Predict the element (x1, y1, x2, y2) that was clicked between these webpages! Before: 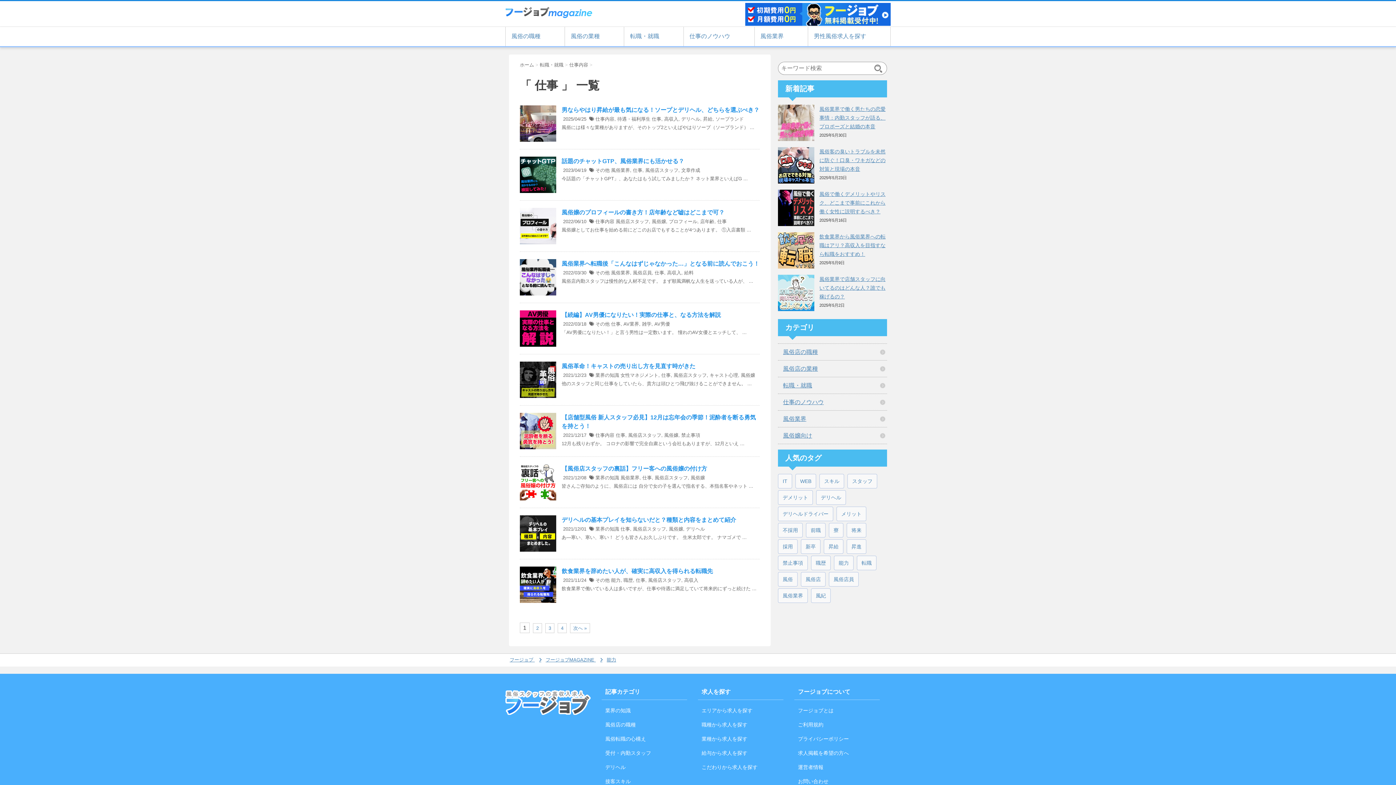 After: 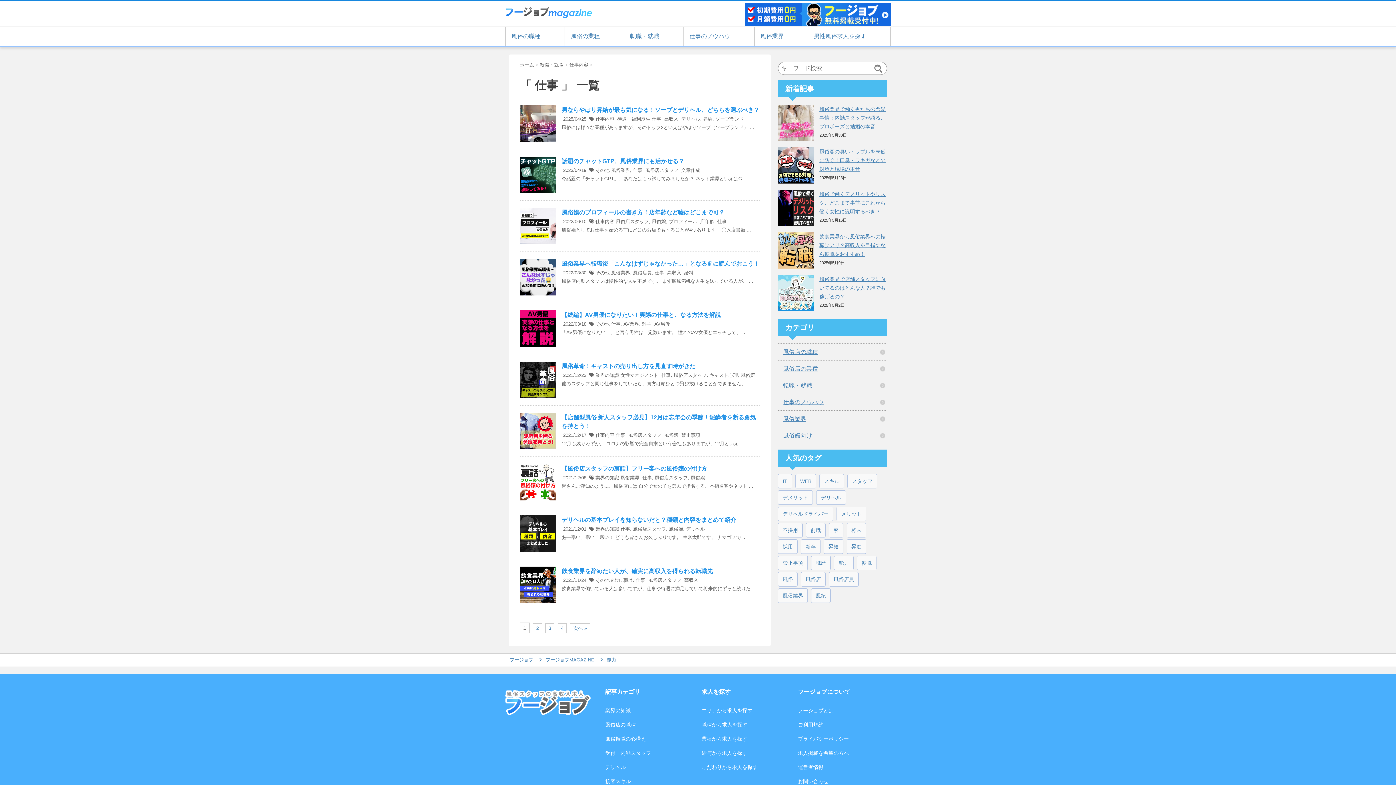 Action: label: 仕事 bbox: (620, 526, 630, 531)